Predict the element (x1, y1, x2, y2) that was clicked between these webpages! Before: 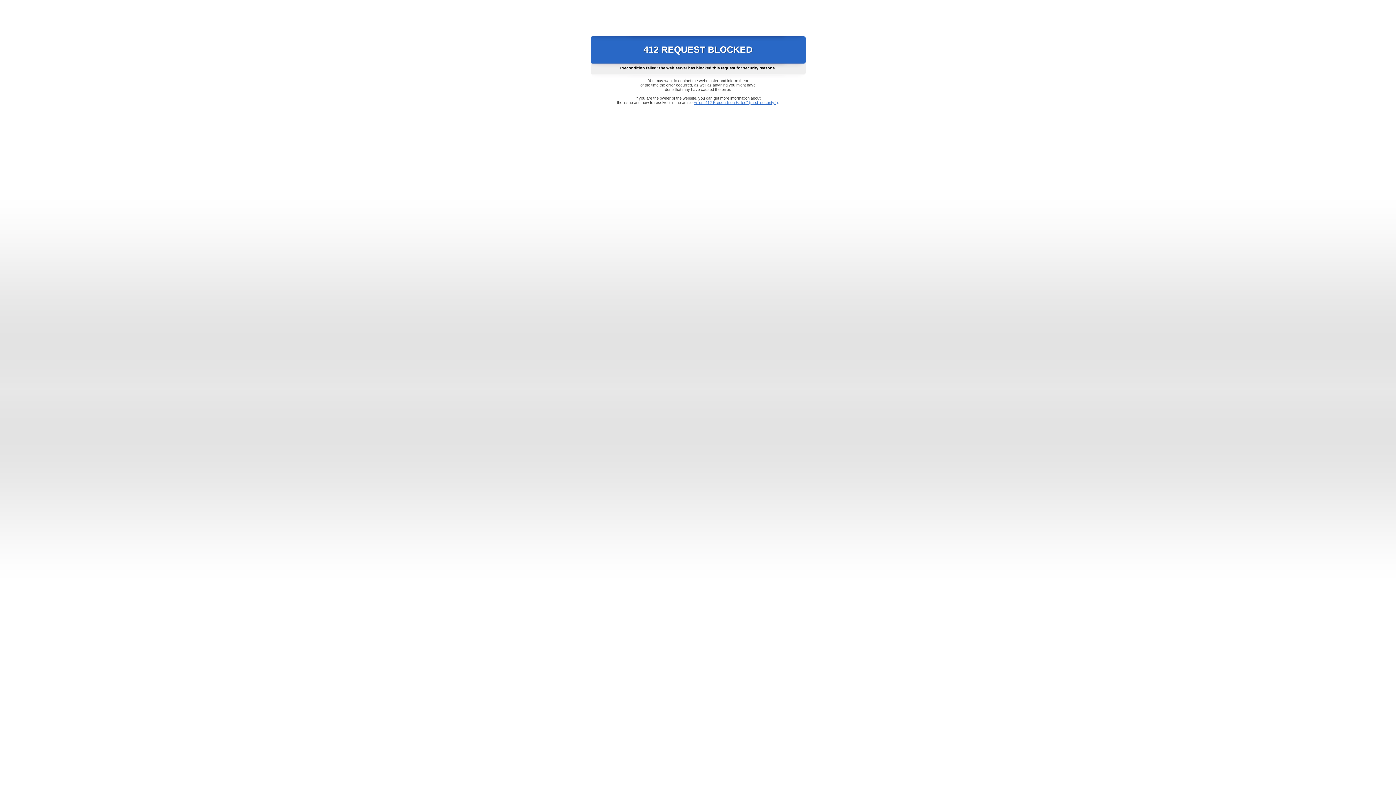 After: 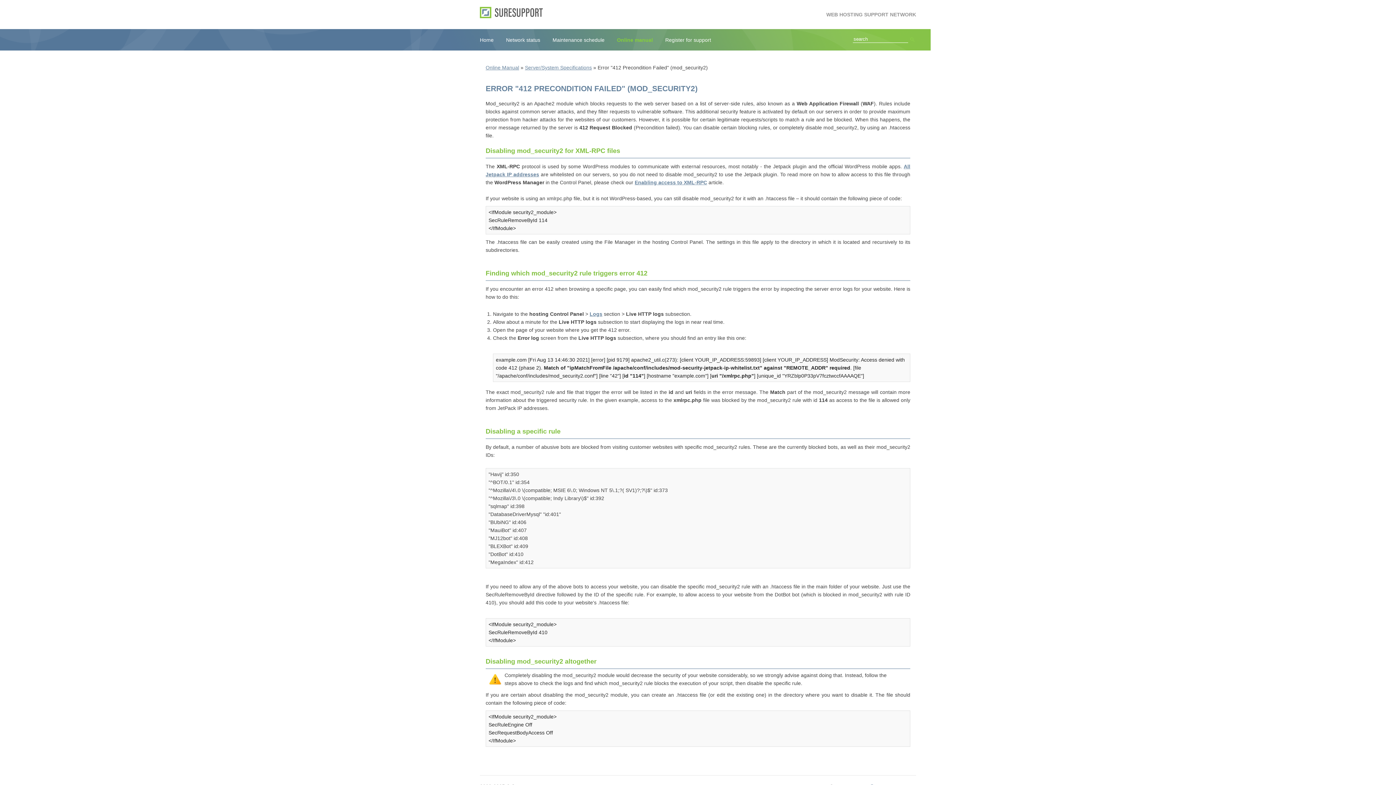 Action: bbox: (693, 100, 778, 104) label: Error "412 Precondition Failed" (mod_security2)